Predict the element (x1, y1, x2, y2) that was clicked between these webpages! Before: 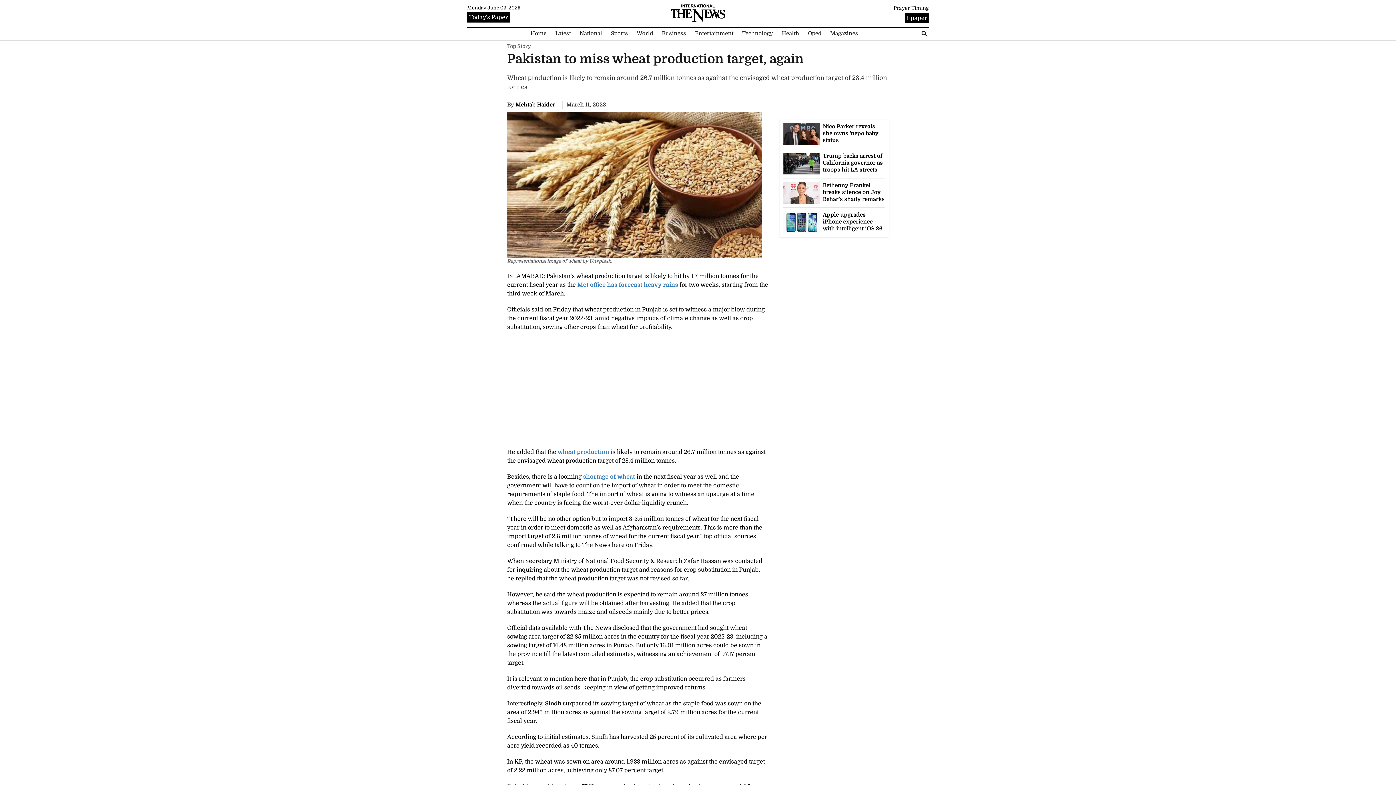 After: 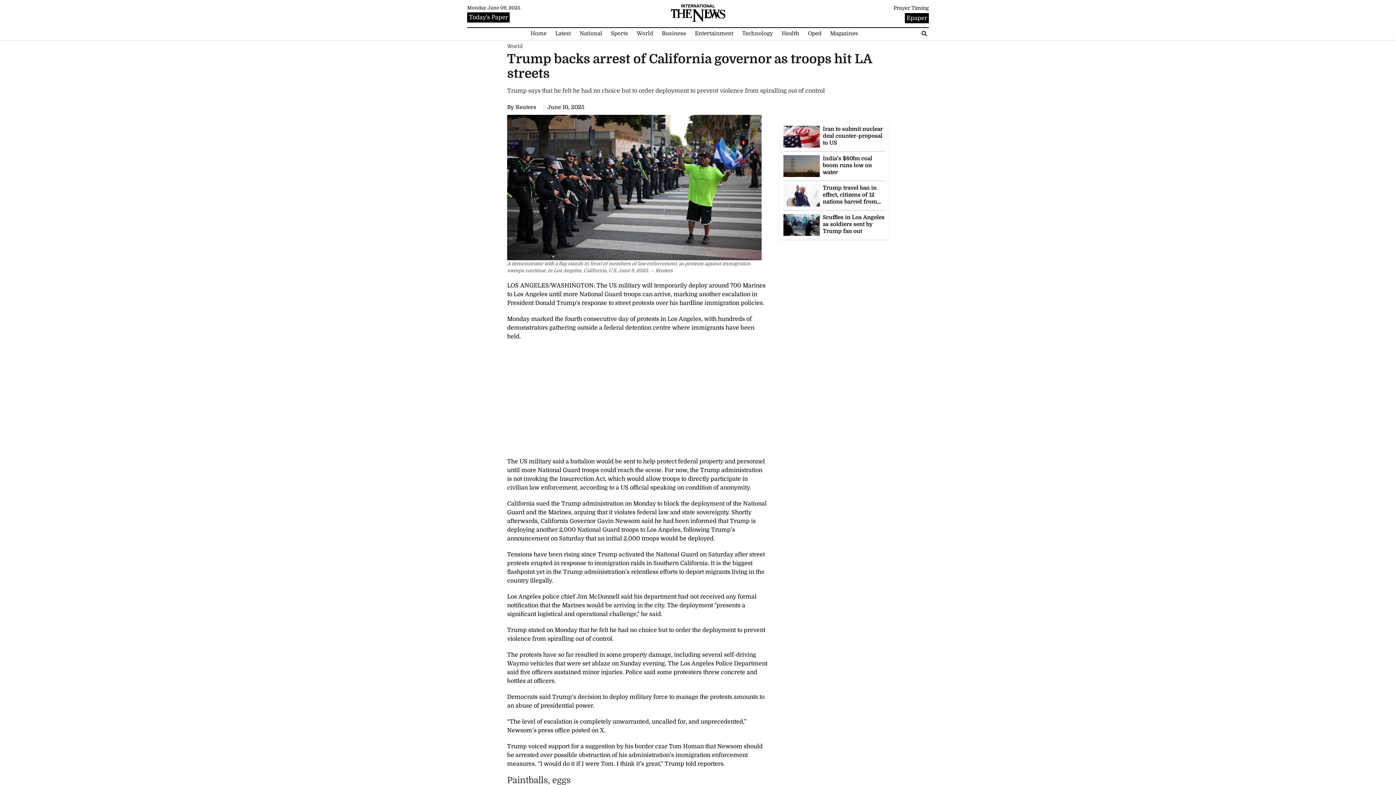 Action: bbox: (783, 160, 820, 166)